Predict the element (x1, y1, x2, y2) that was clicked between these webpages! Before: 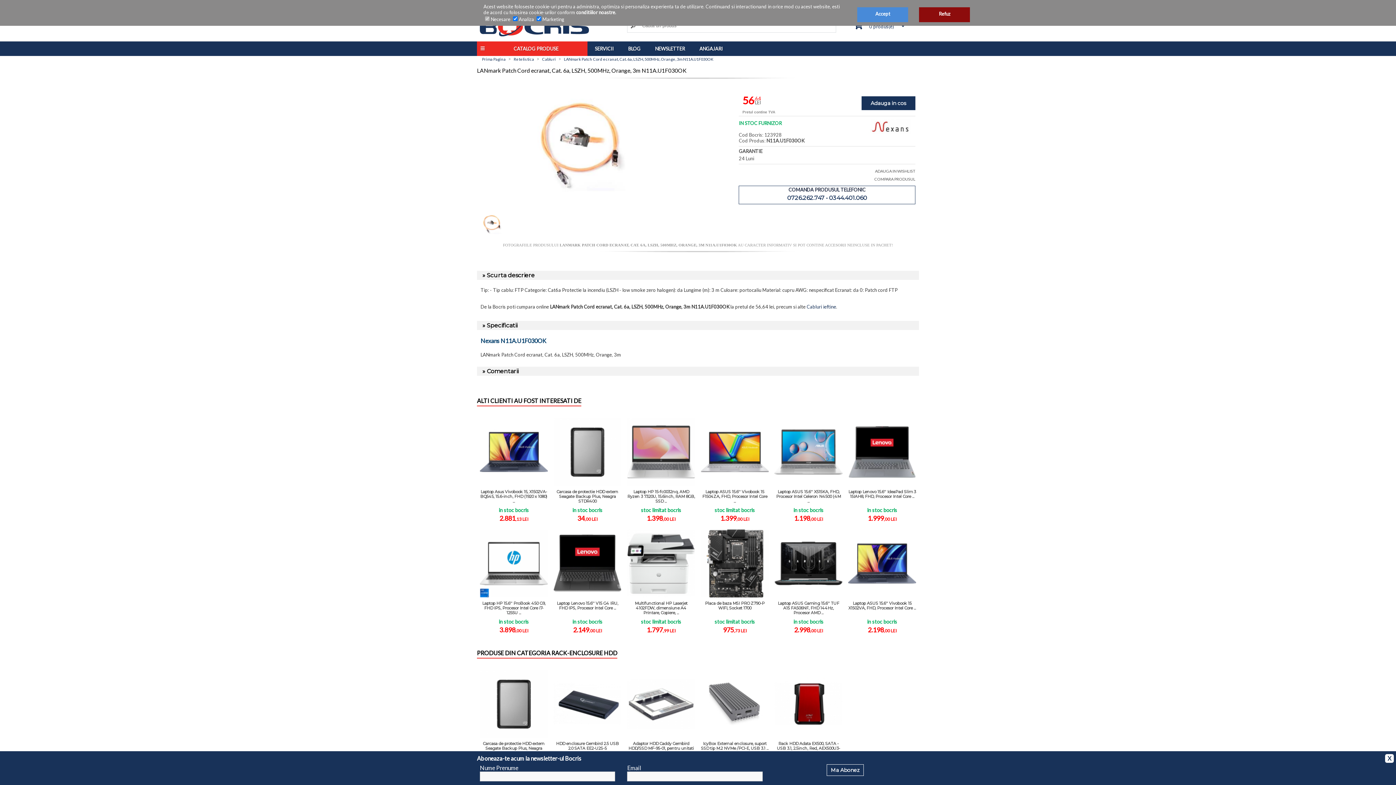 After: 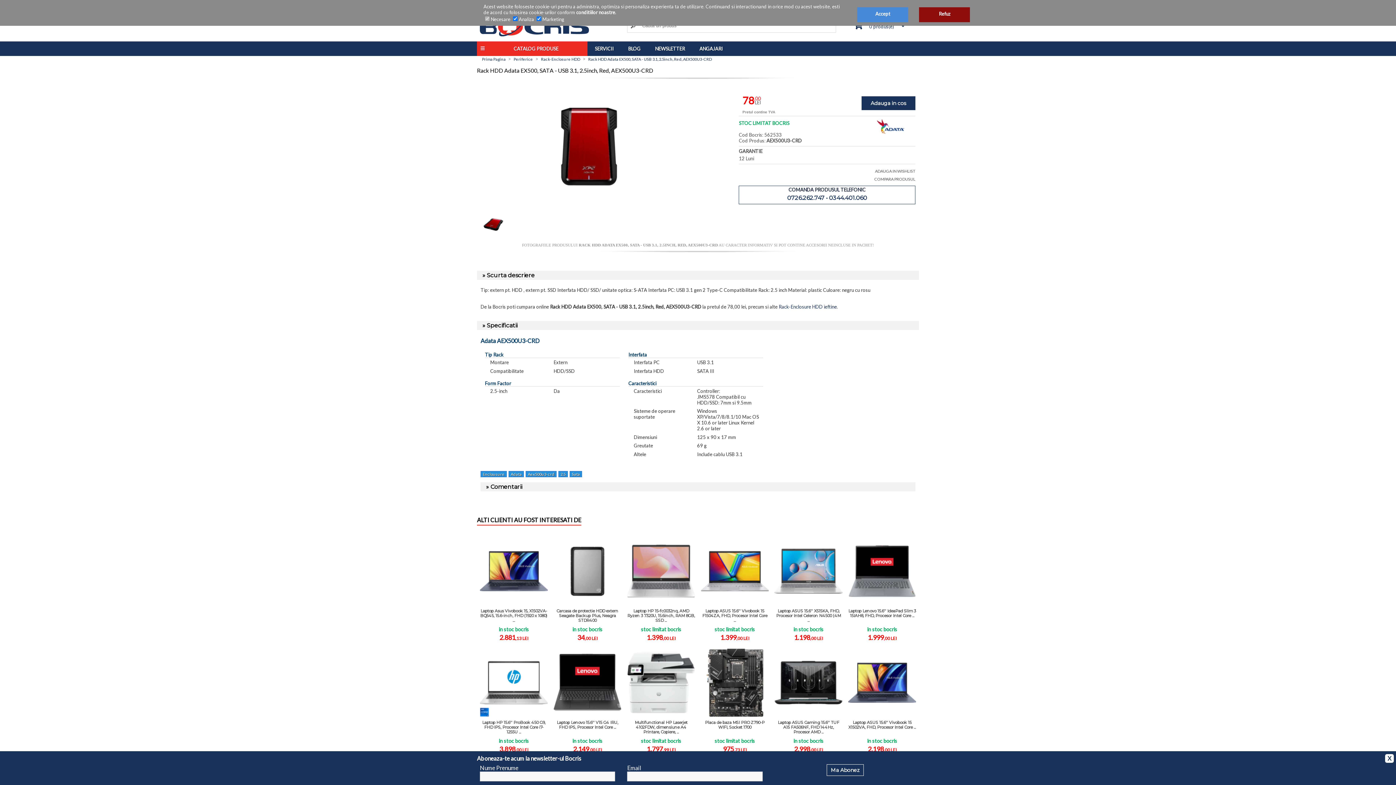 Action: bbox: (774, 738, 842, 759) label: Rack HDD Adata EX500, SATA - USB 3.1, 2.5inch, Red, AEX500U3-CRD